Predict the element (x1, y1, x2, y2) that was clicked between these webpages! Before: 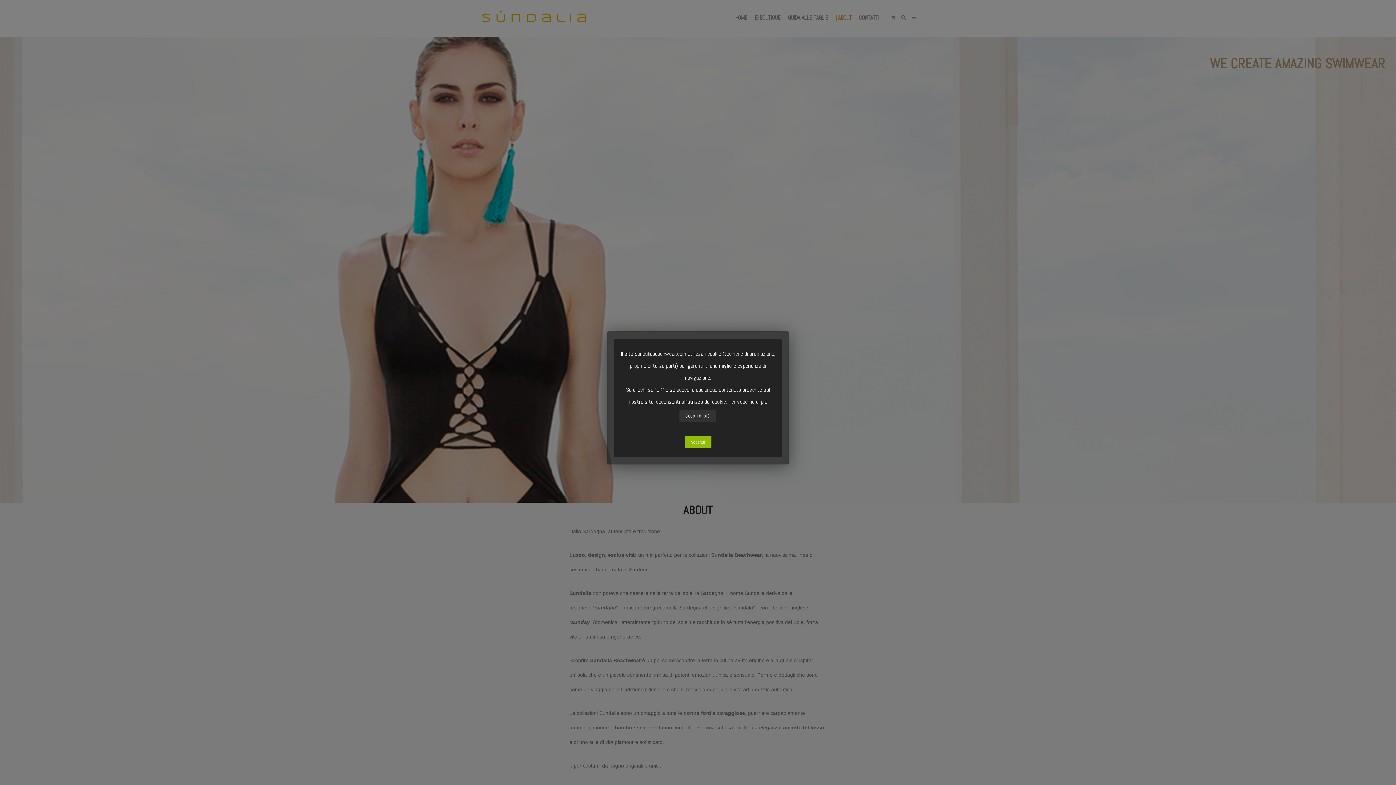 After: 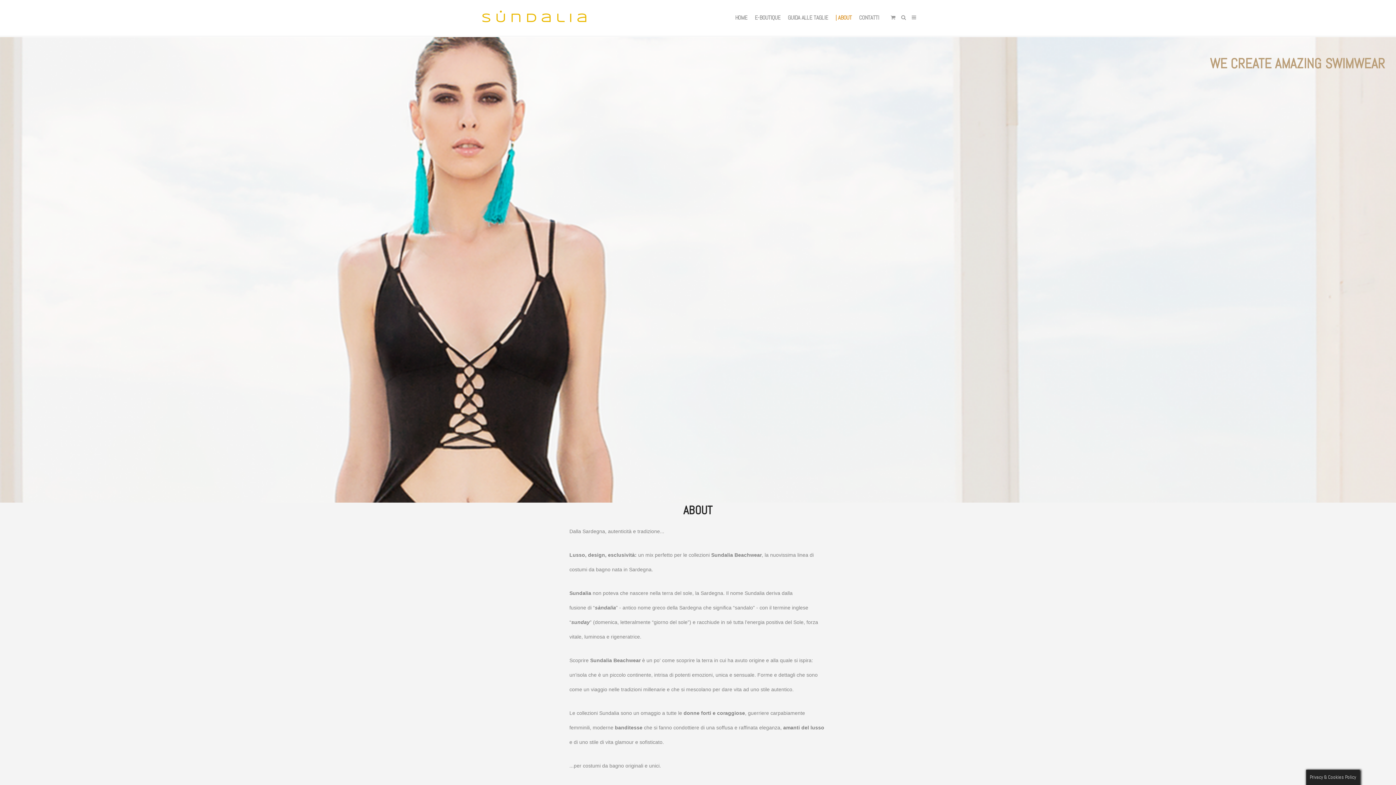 Action: bbox: (684, 435, 711, 448) label: Accetta